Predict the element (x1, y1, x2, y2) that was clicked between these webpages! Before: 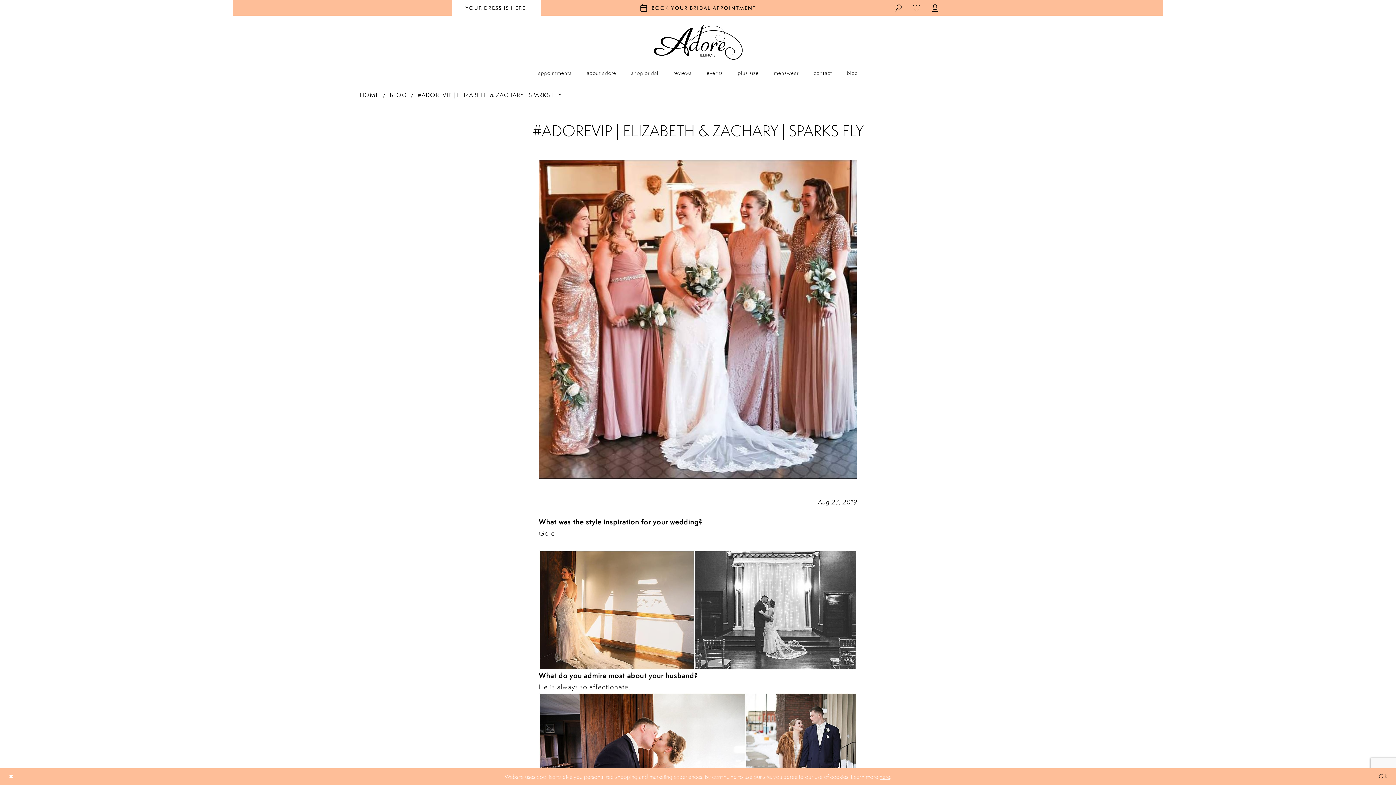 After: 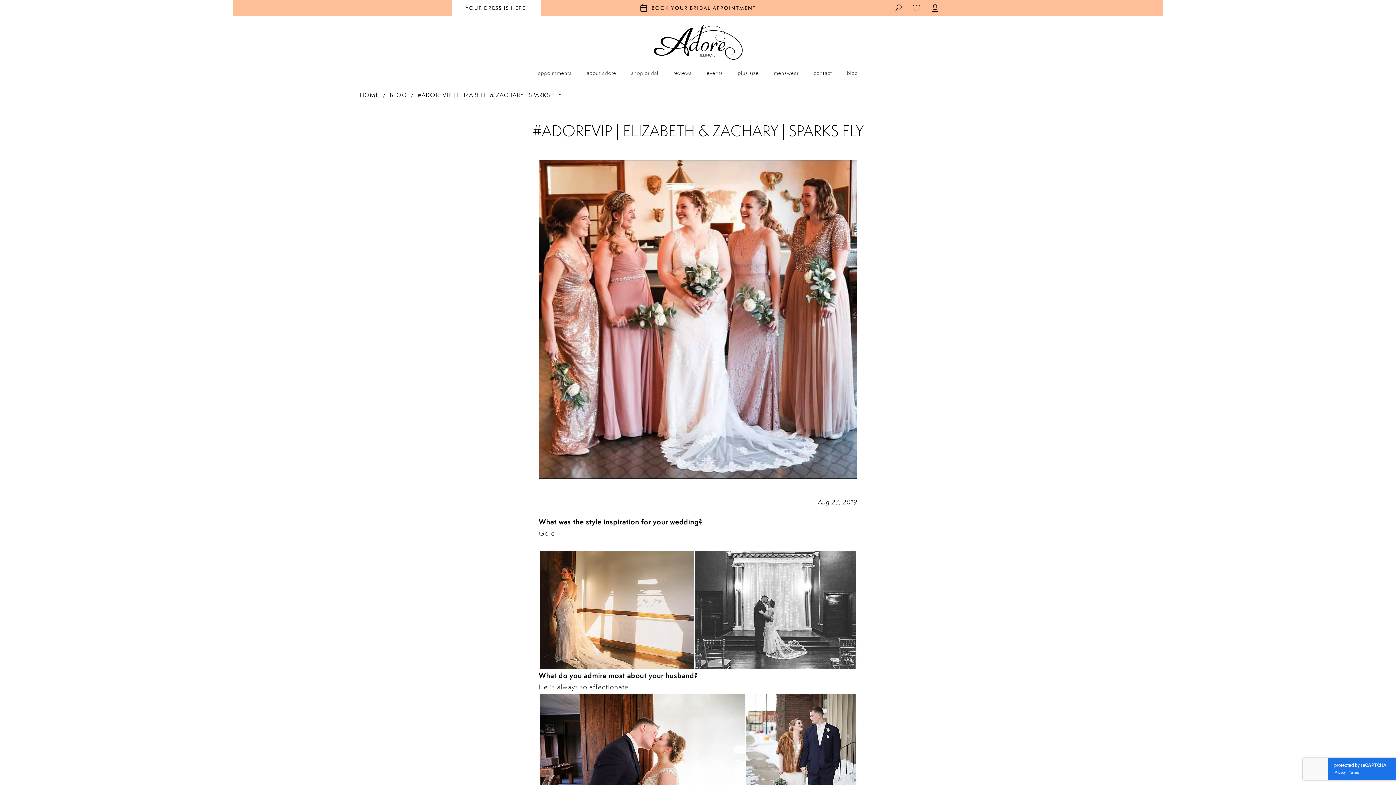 Action: label: Submit Dialog bbox: (1374, 771, 1392, 782)